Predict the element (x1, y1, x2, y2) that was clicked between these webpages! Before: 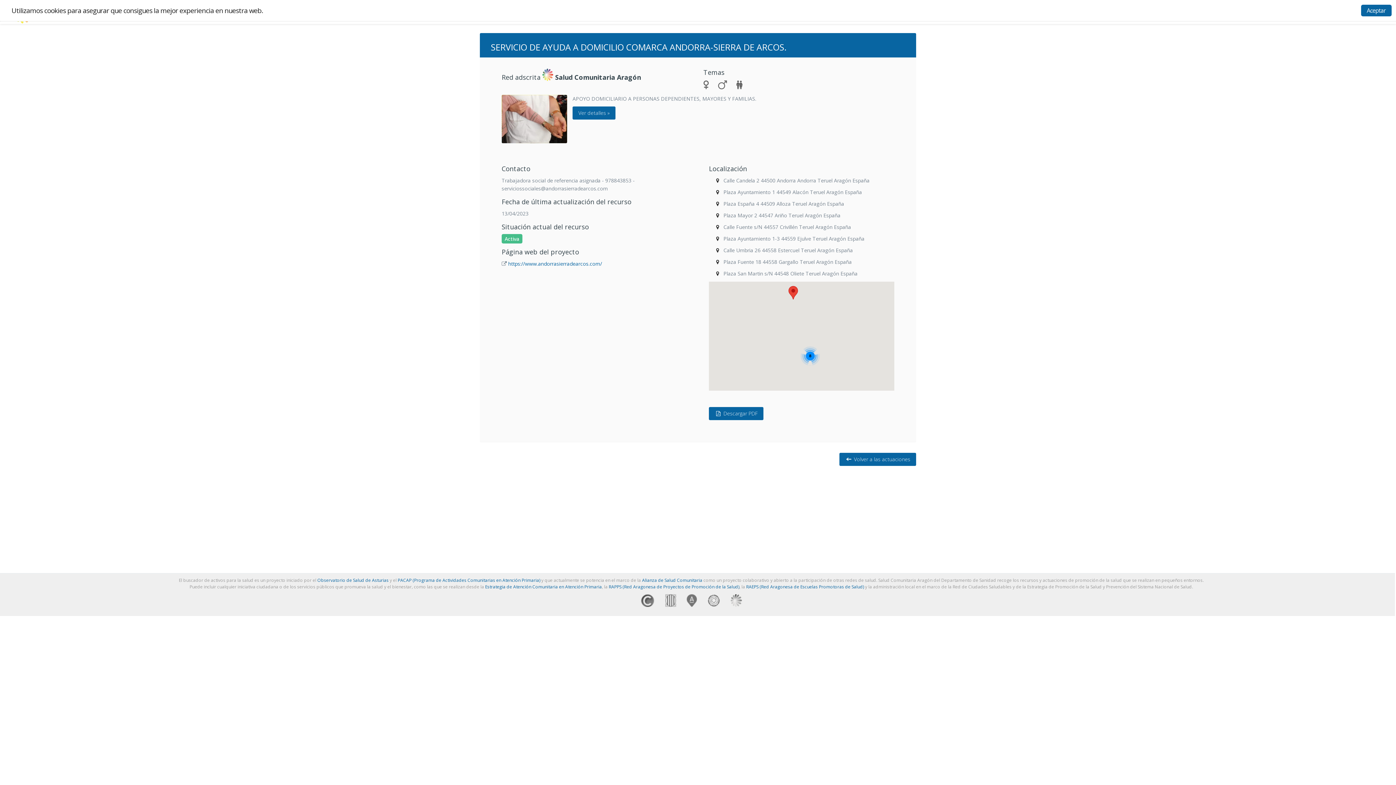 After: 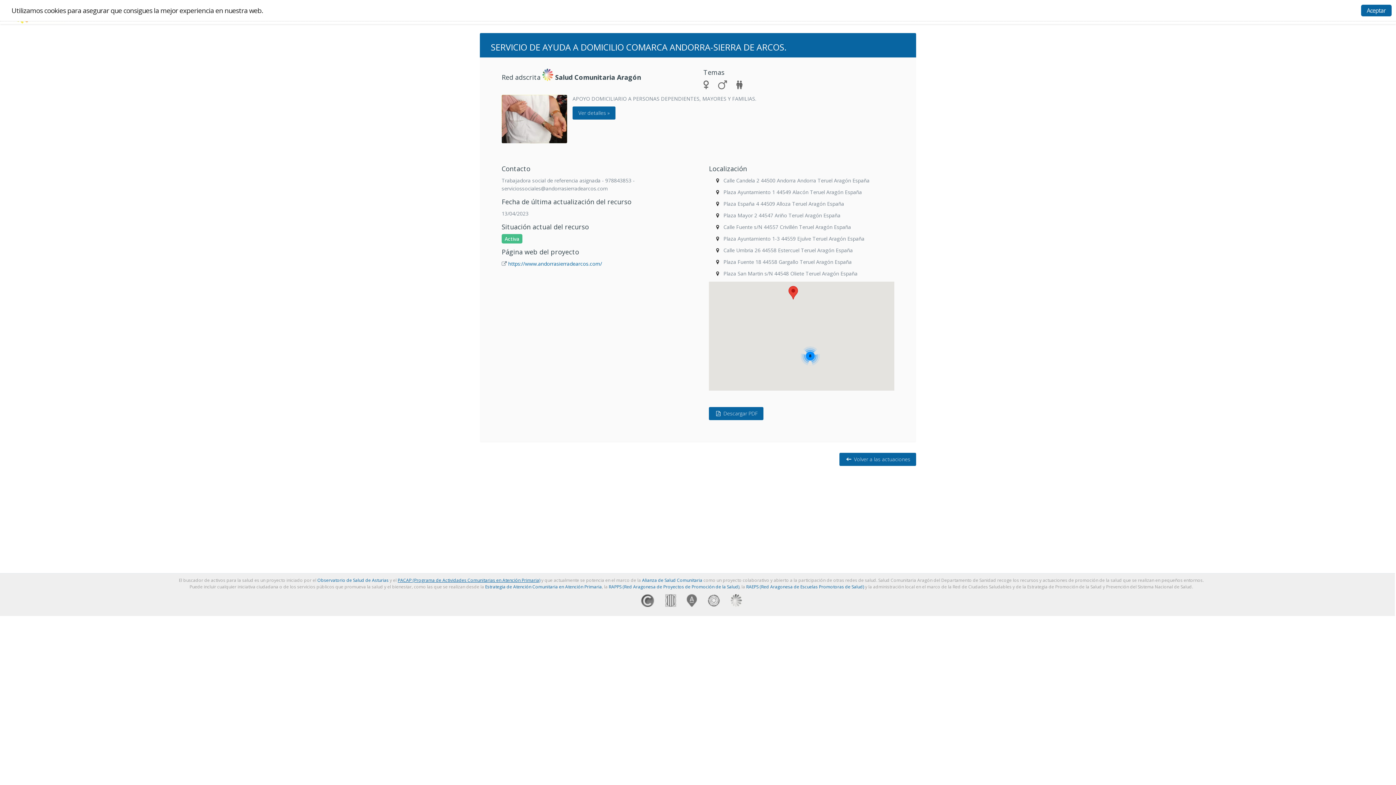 Action: bbox: (397, 577, 540, 583) label: PACAP (Programa de Actividades Comunitarias en Atención Primaria)